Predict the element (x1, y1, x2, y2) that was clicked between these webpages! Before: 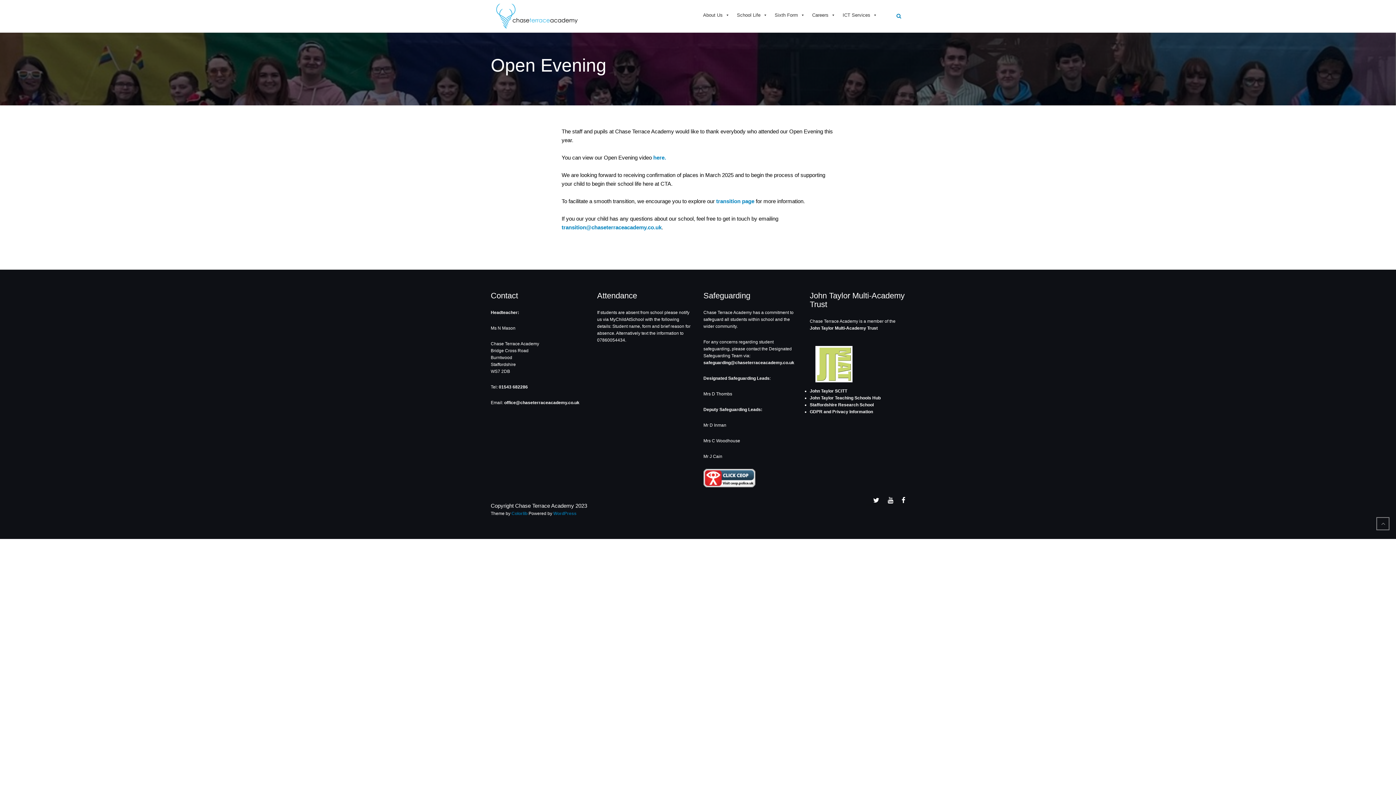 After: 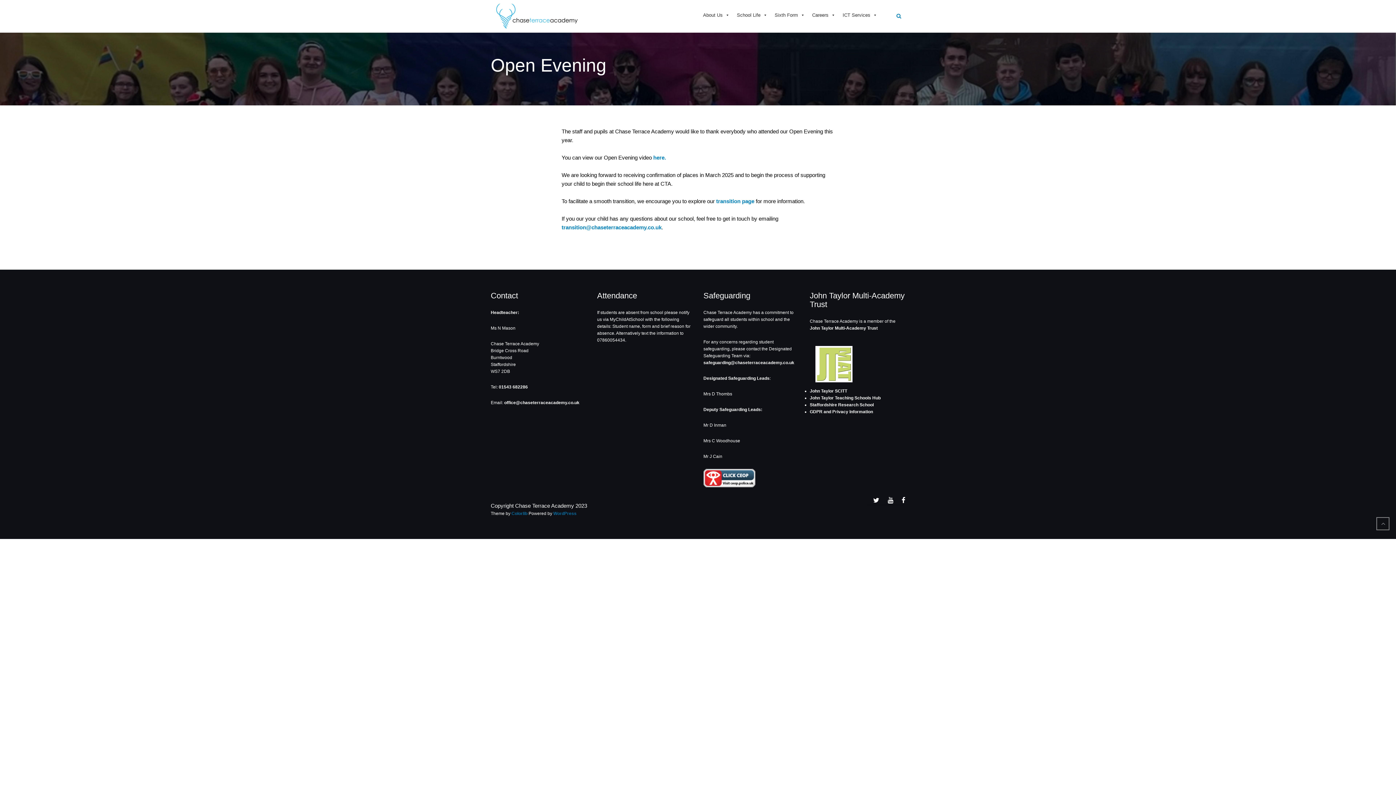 Action: bbox: (810, 325, 878, 330) label: John Taylor Multi-Academy Trust